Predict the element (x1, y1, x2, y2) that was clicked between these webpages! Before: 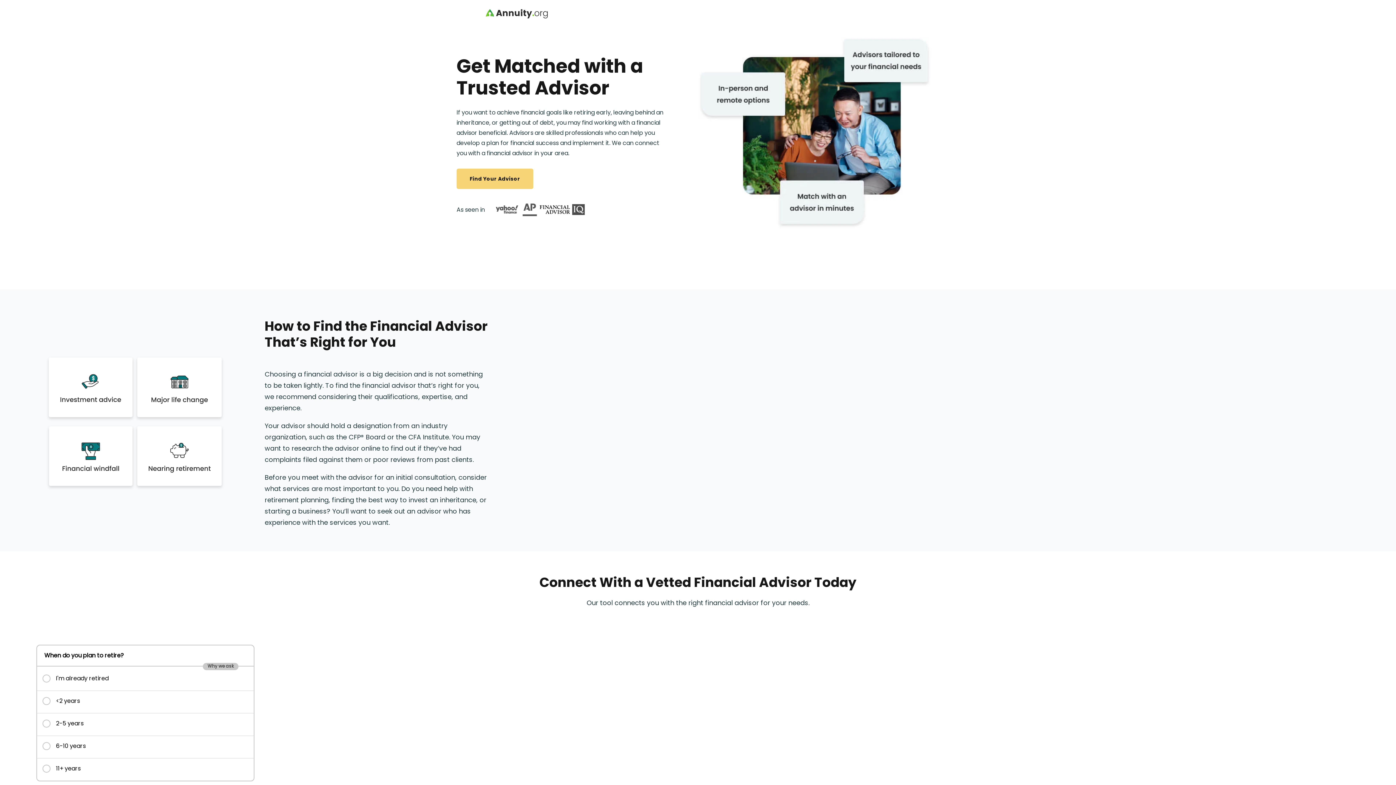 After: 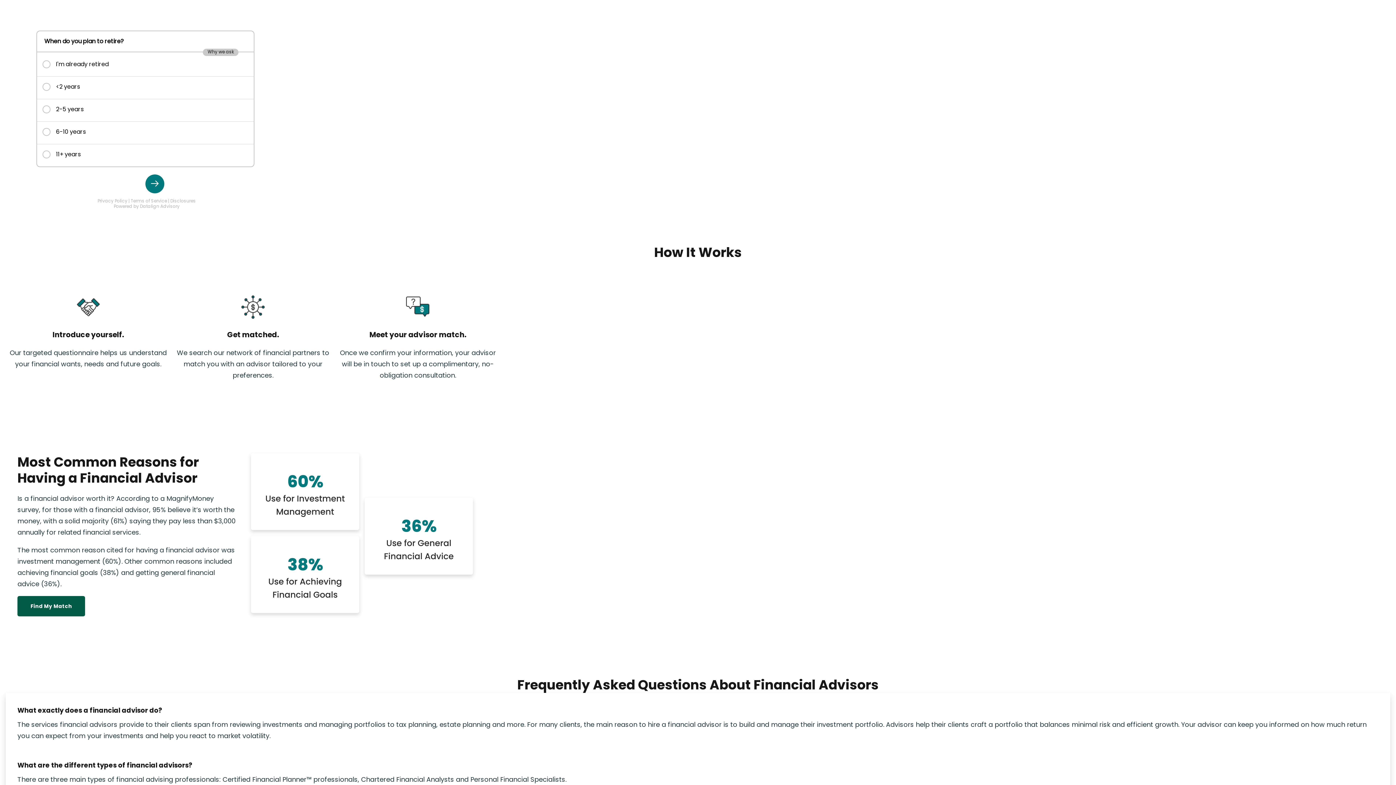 Action: bbox: (456, 168, 533, 189) label: Find Your Advisor